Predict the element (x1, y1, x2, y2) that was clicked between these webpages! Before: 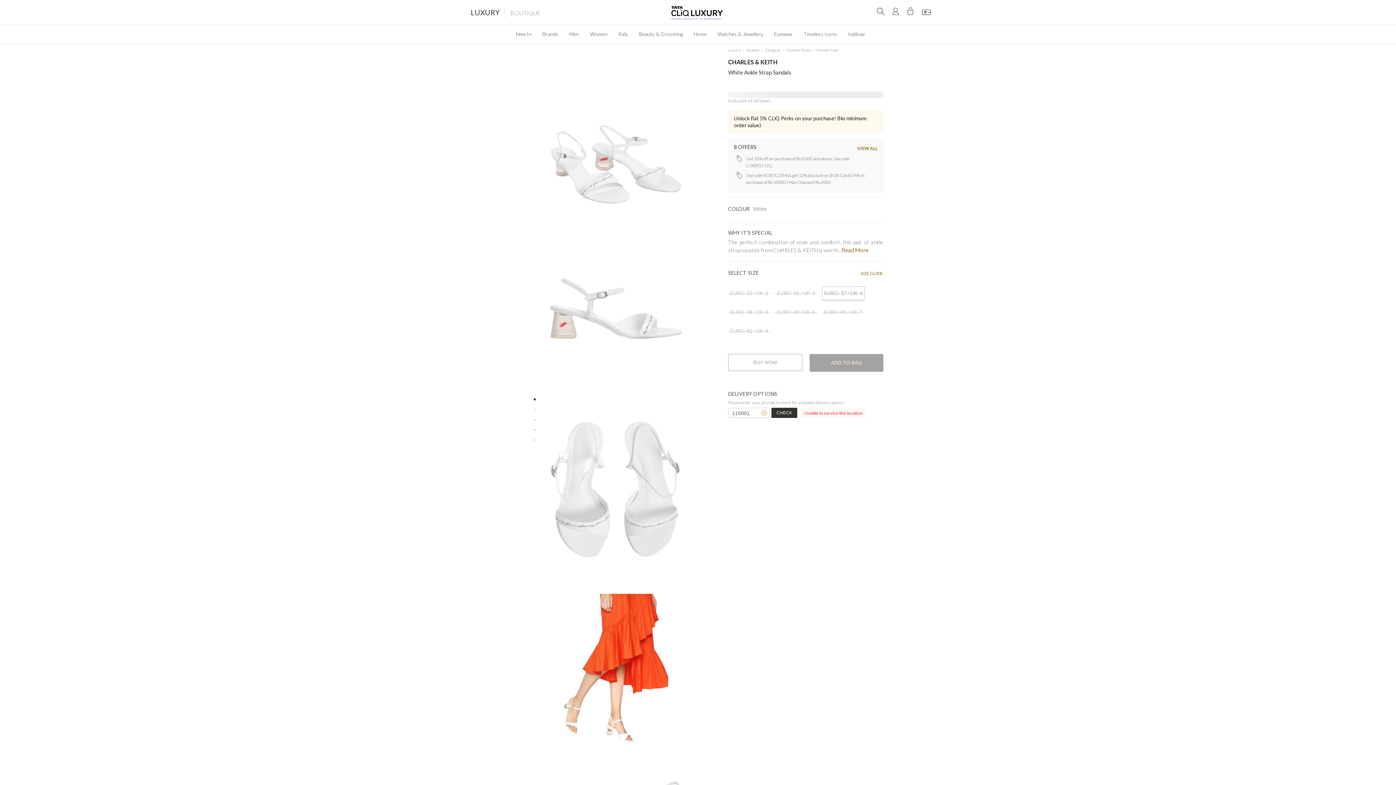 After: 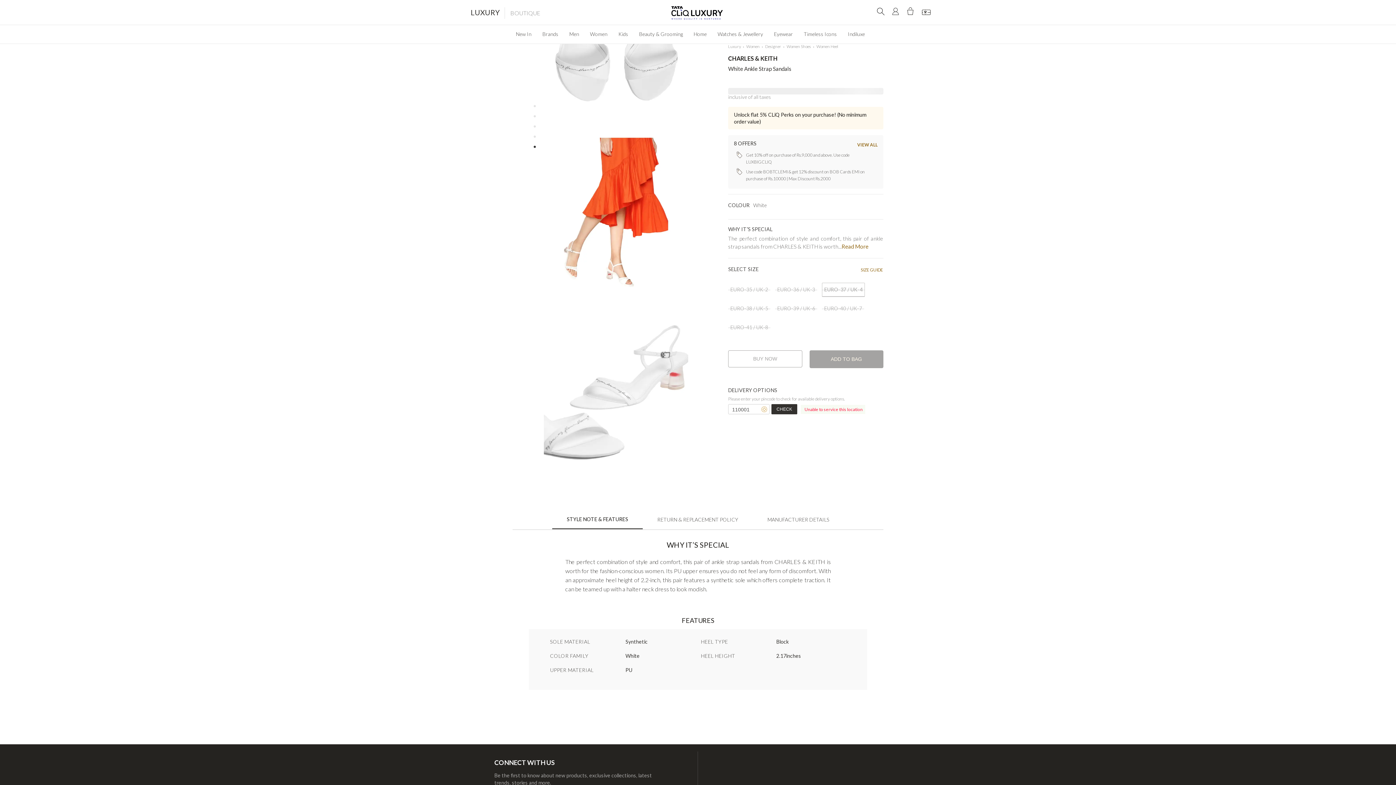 Action: bbox: (531, 435, 538, 445)